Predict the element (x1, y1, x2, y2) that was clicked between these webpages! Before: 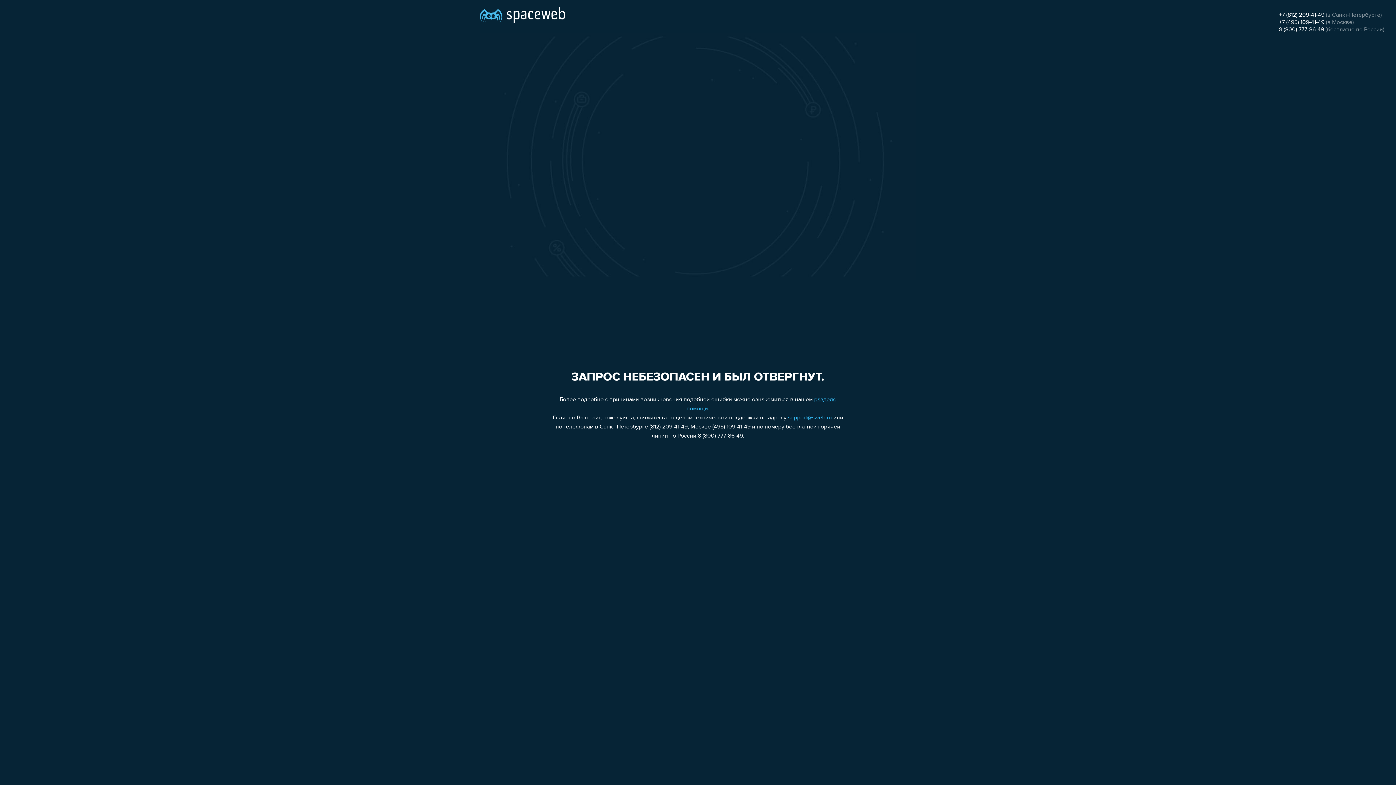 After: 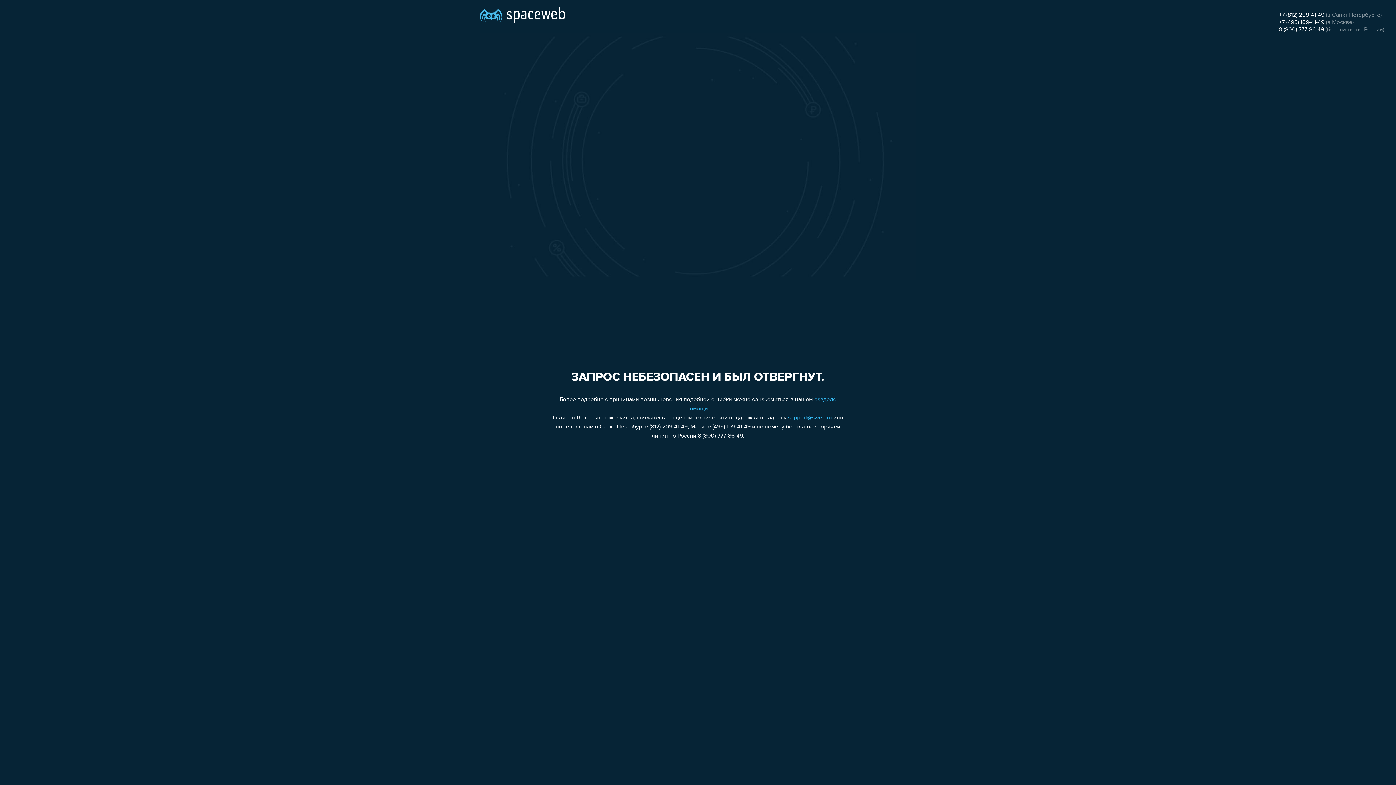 Action: bbox: (1279, 12, 1324, 18) label: +7 (812) 209-41-49